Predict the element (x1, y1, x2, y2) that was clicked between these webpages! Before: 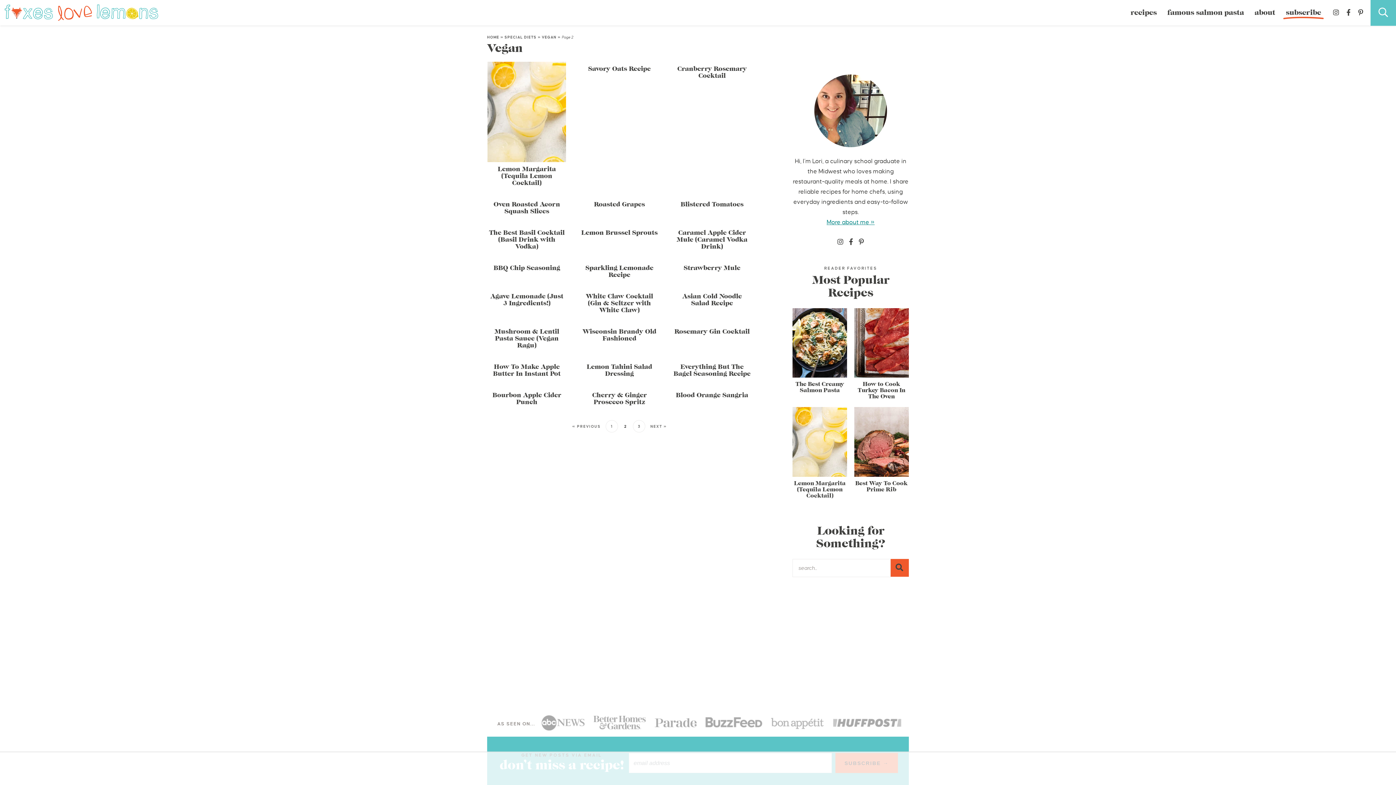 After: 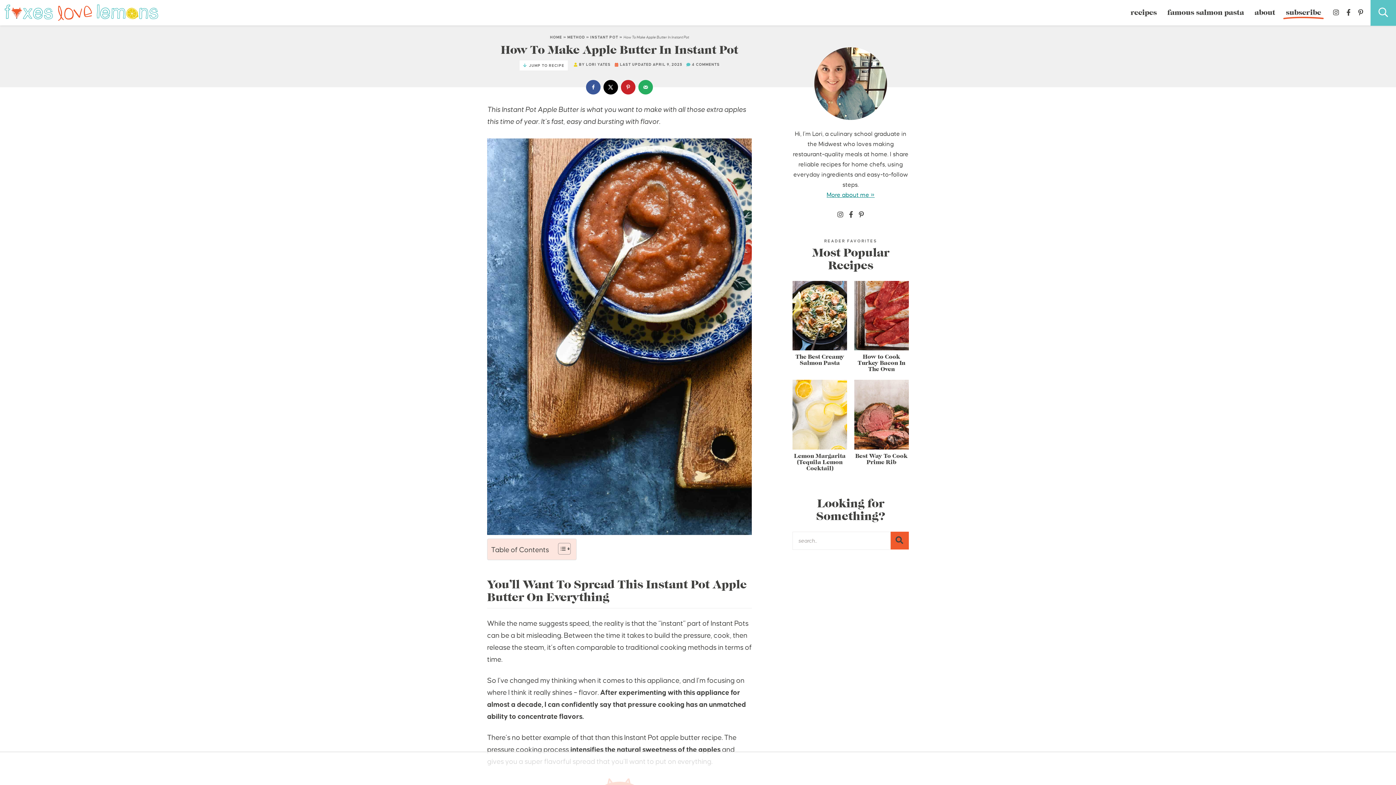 Action: bbox: (487, 359, 566, 377) label: How To Make Apple Butter In Instant Pot